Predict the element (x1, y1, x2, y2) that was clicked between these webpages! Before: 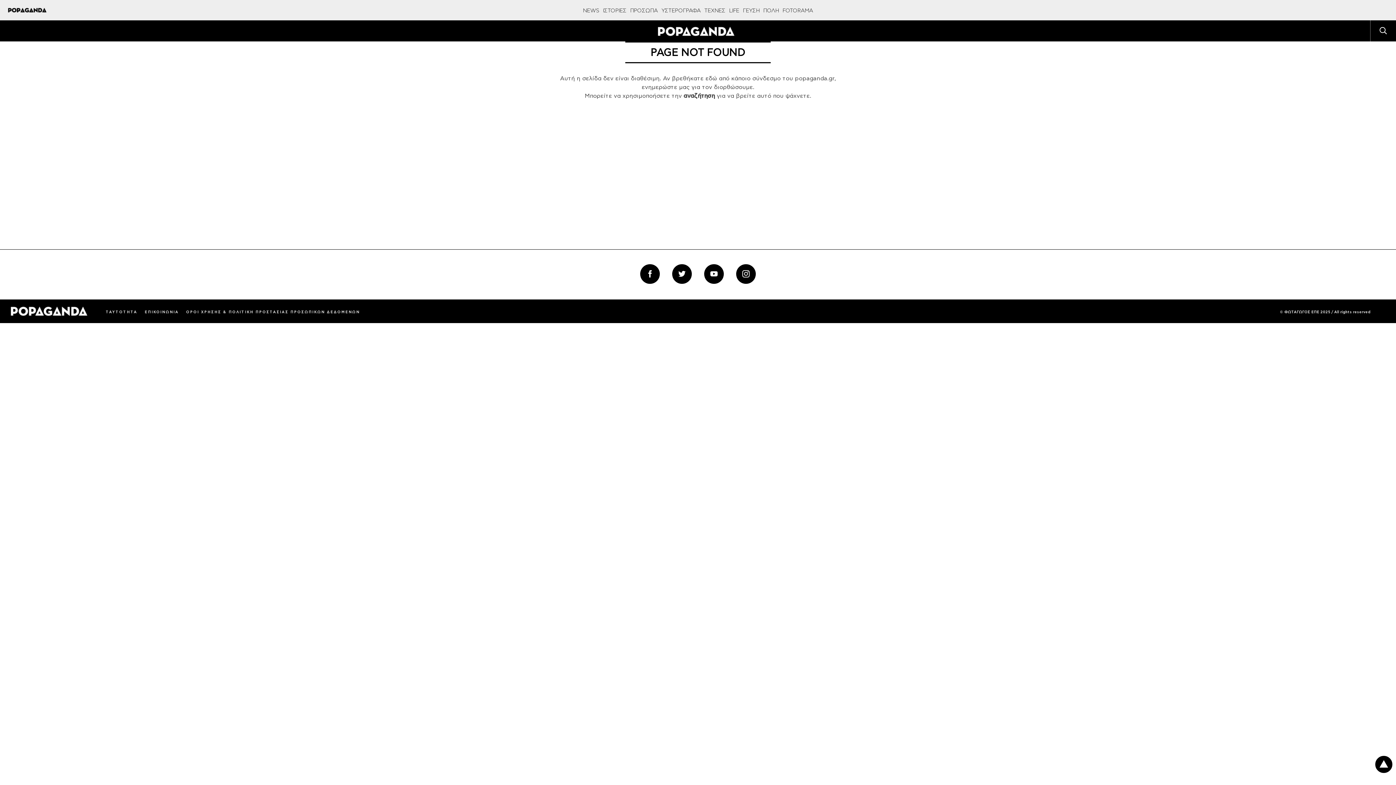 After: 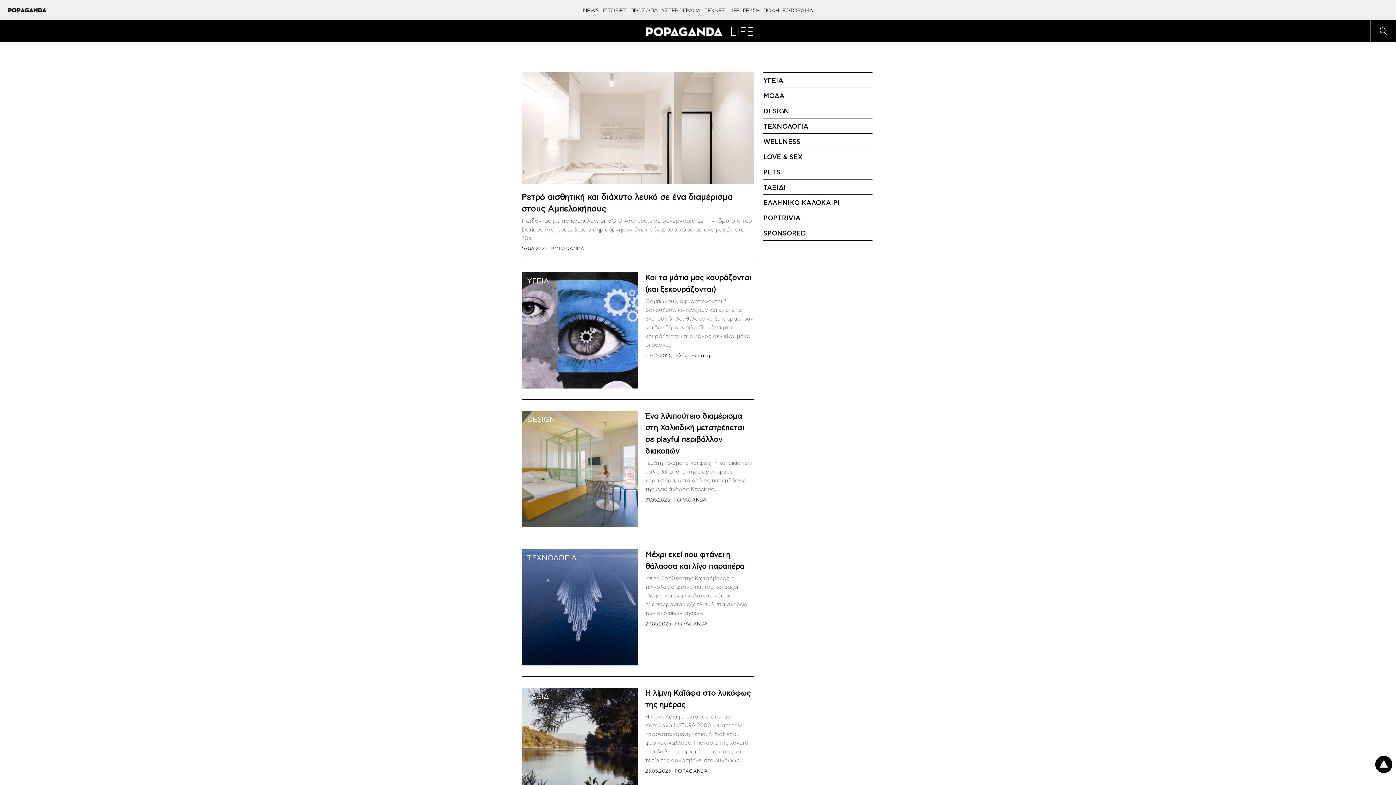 Action: bbox: (727, 0, 741, 20) label: LIFE